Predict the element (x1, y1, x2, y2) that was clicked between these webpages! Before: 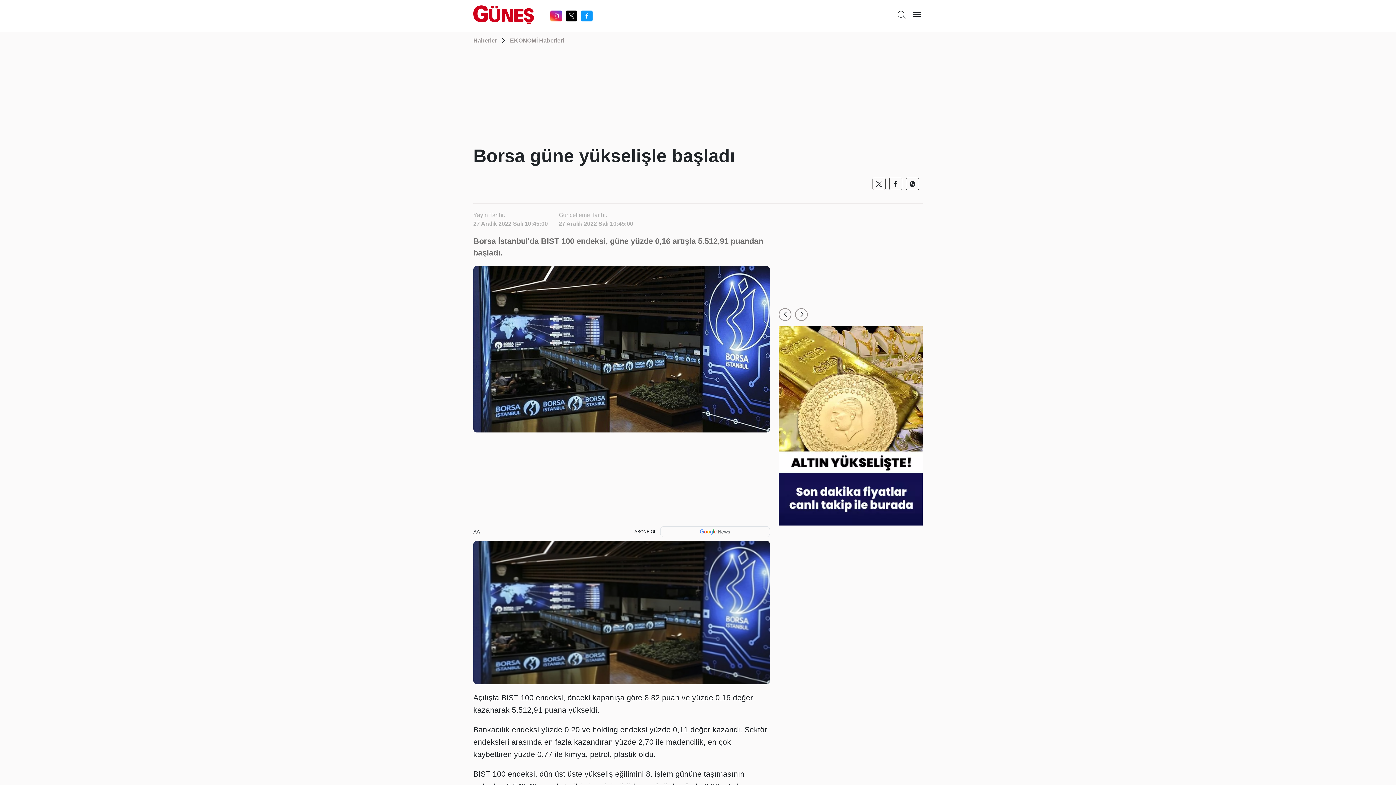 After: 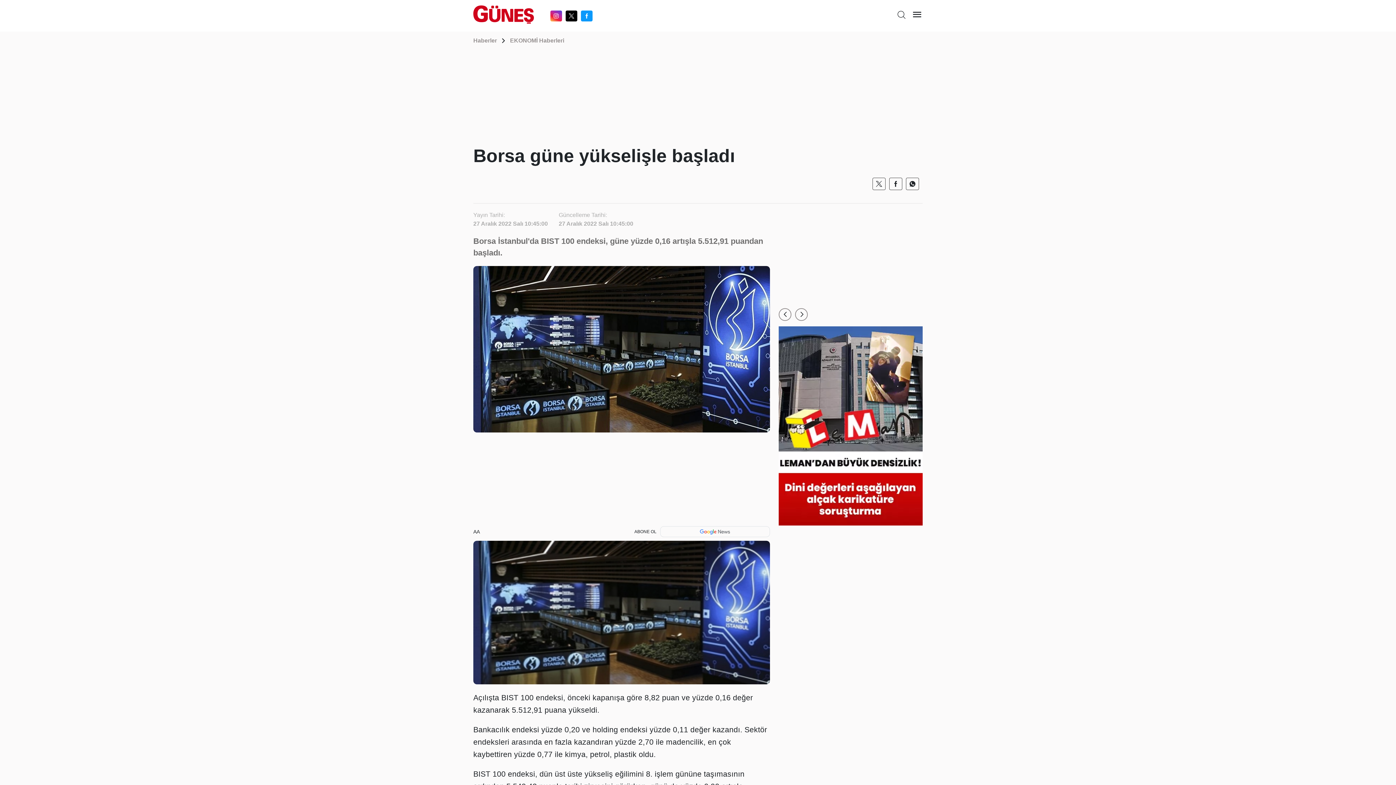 Action: bbox: (473, 18, 534, 24)